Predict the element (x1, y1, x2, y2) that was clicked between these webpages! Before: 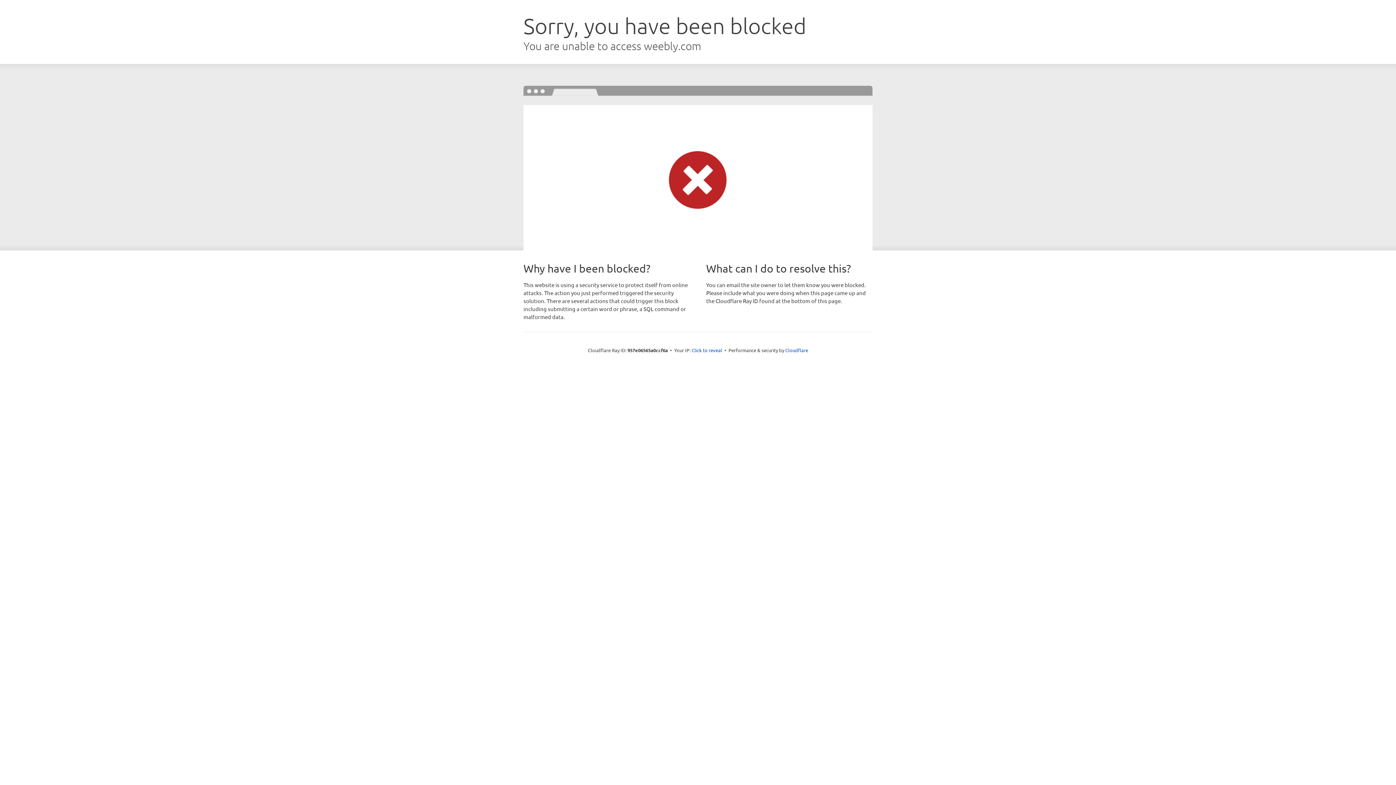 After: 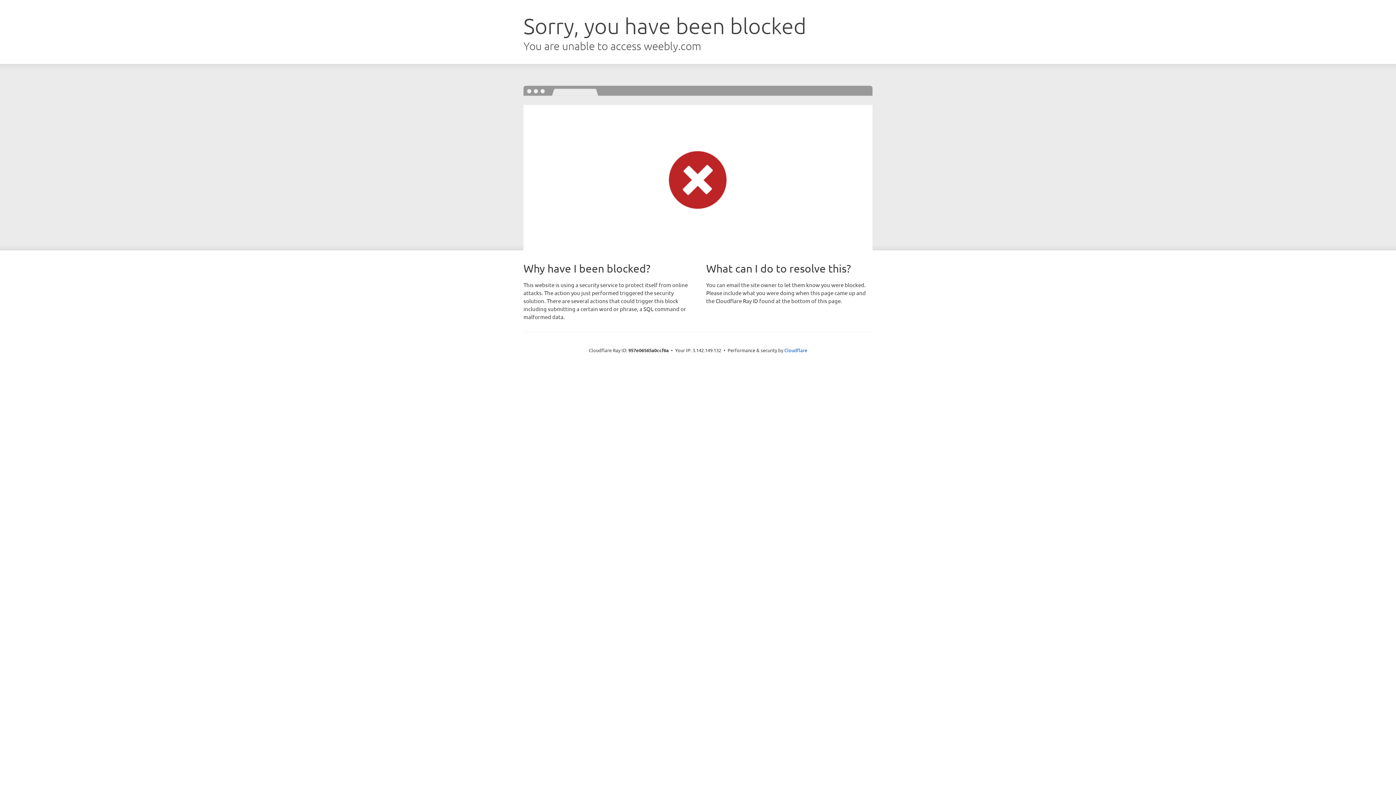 Action: bbox: (691, 346, 722, 353) label: Click to reveal